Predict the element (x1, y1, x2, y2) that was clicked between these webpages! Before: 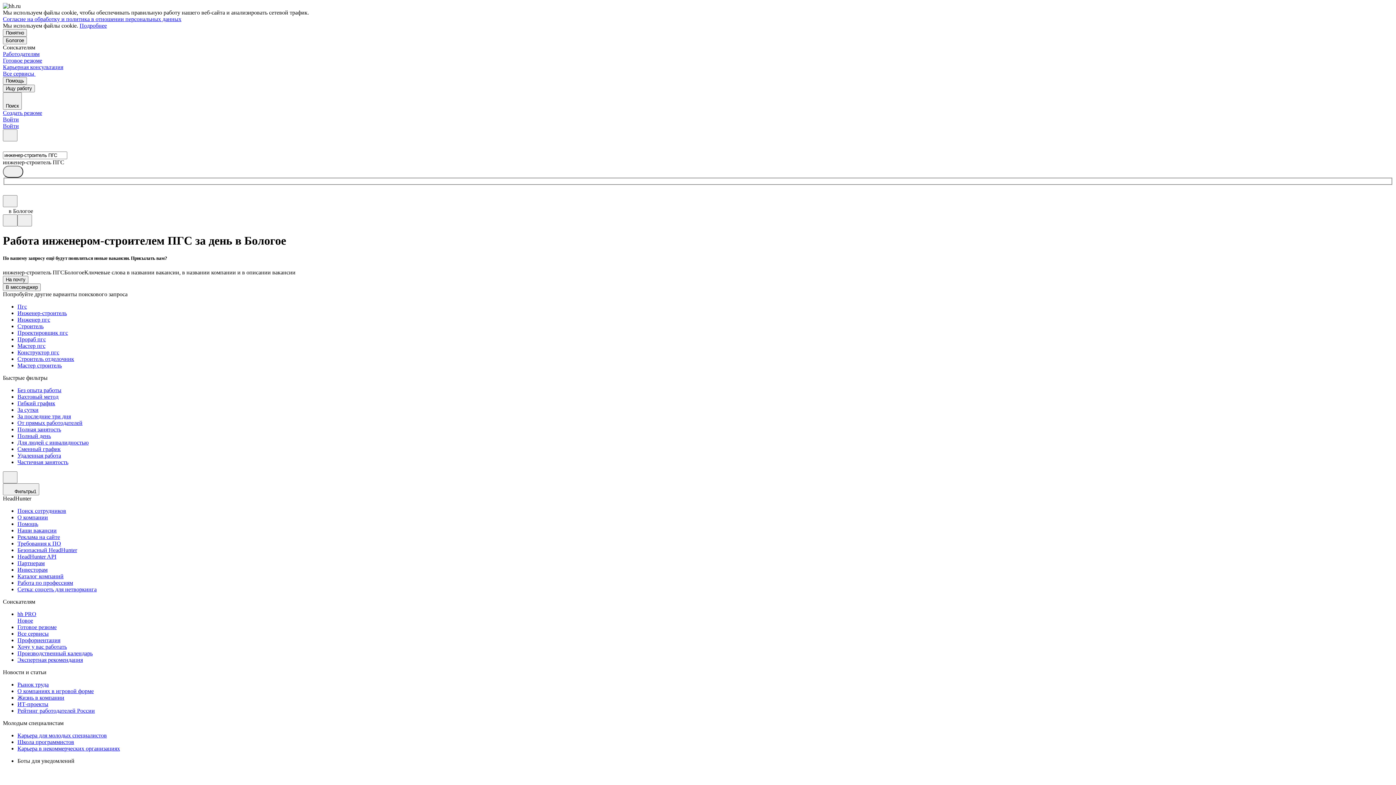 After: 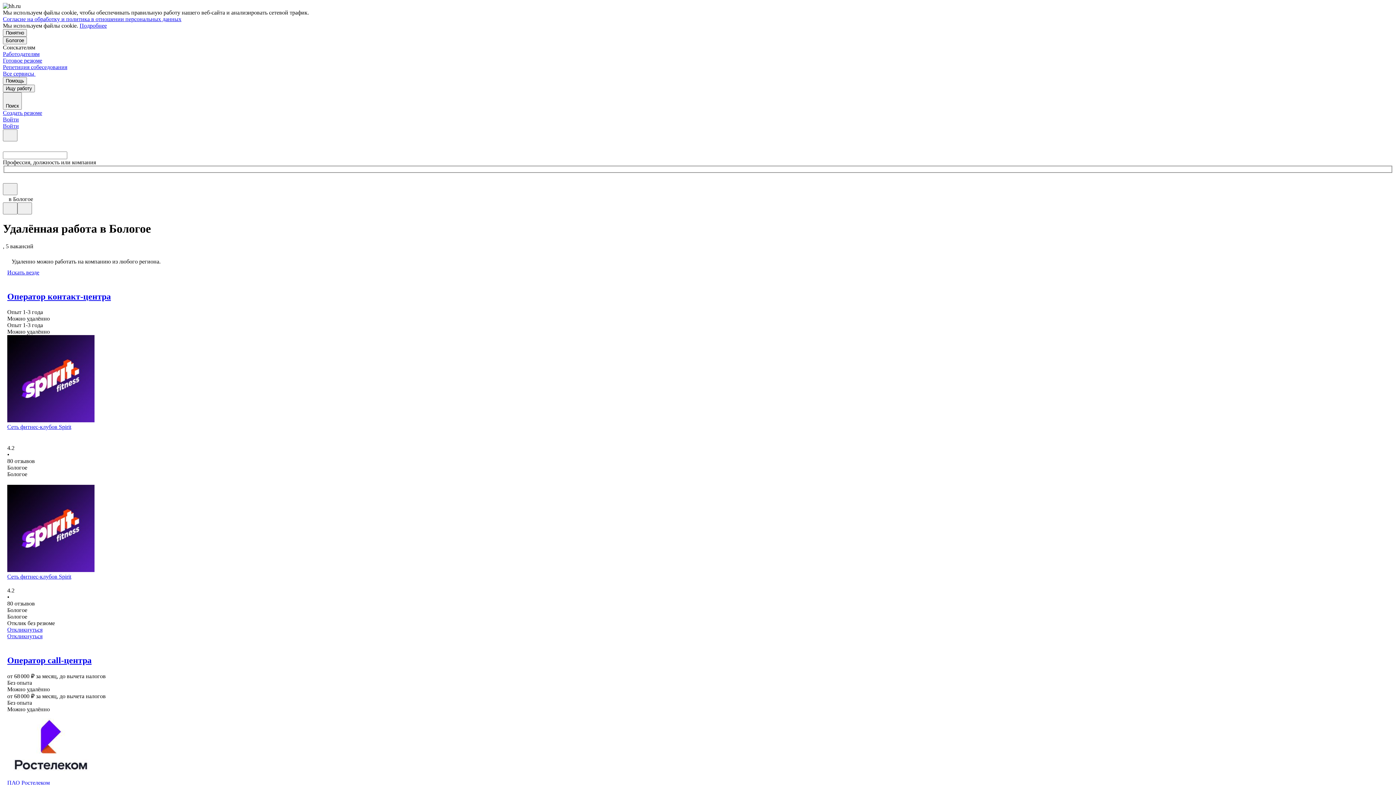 Action: bbox: (17, 452, 1393, 459) label: Удаленная работа